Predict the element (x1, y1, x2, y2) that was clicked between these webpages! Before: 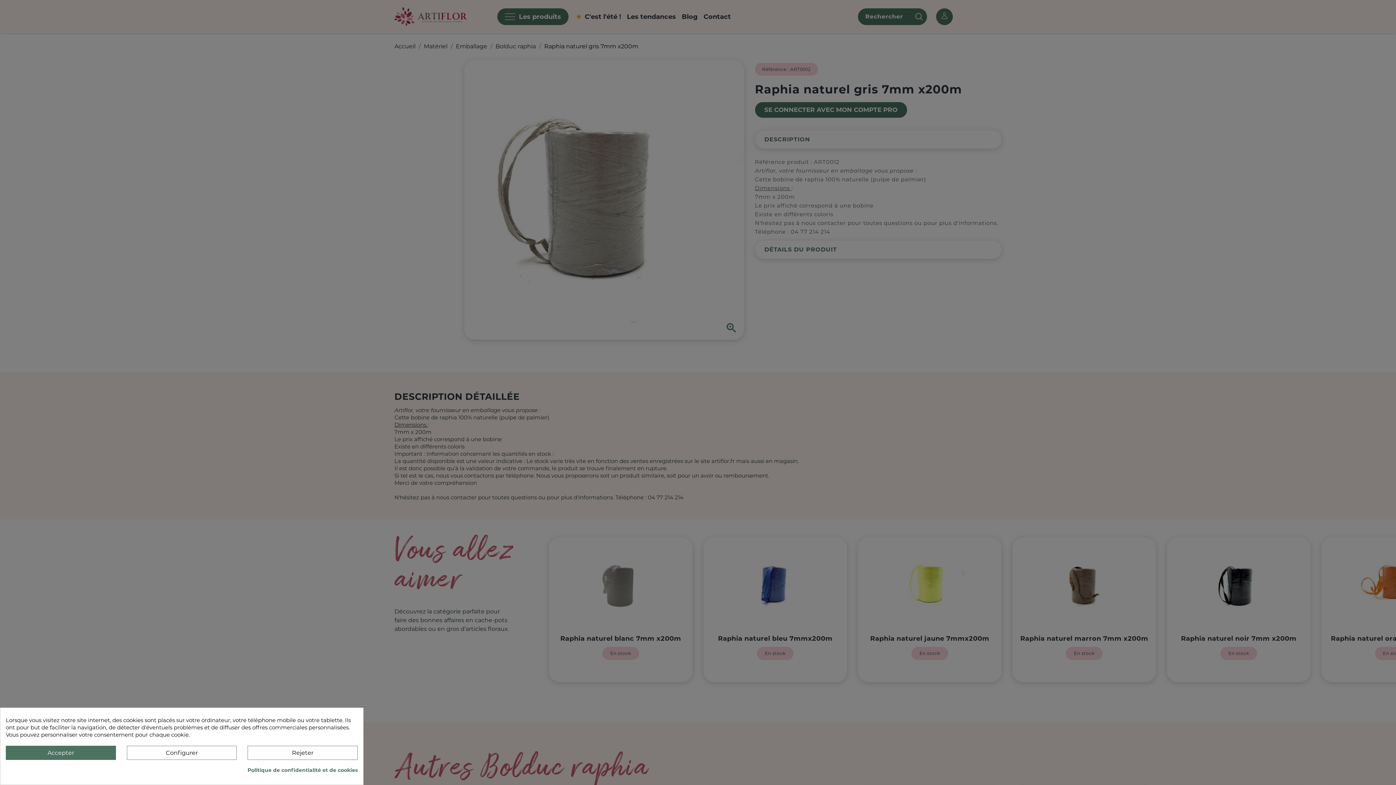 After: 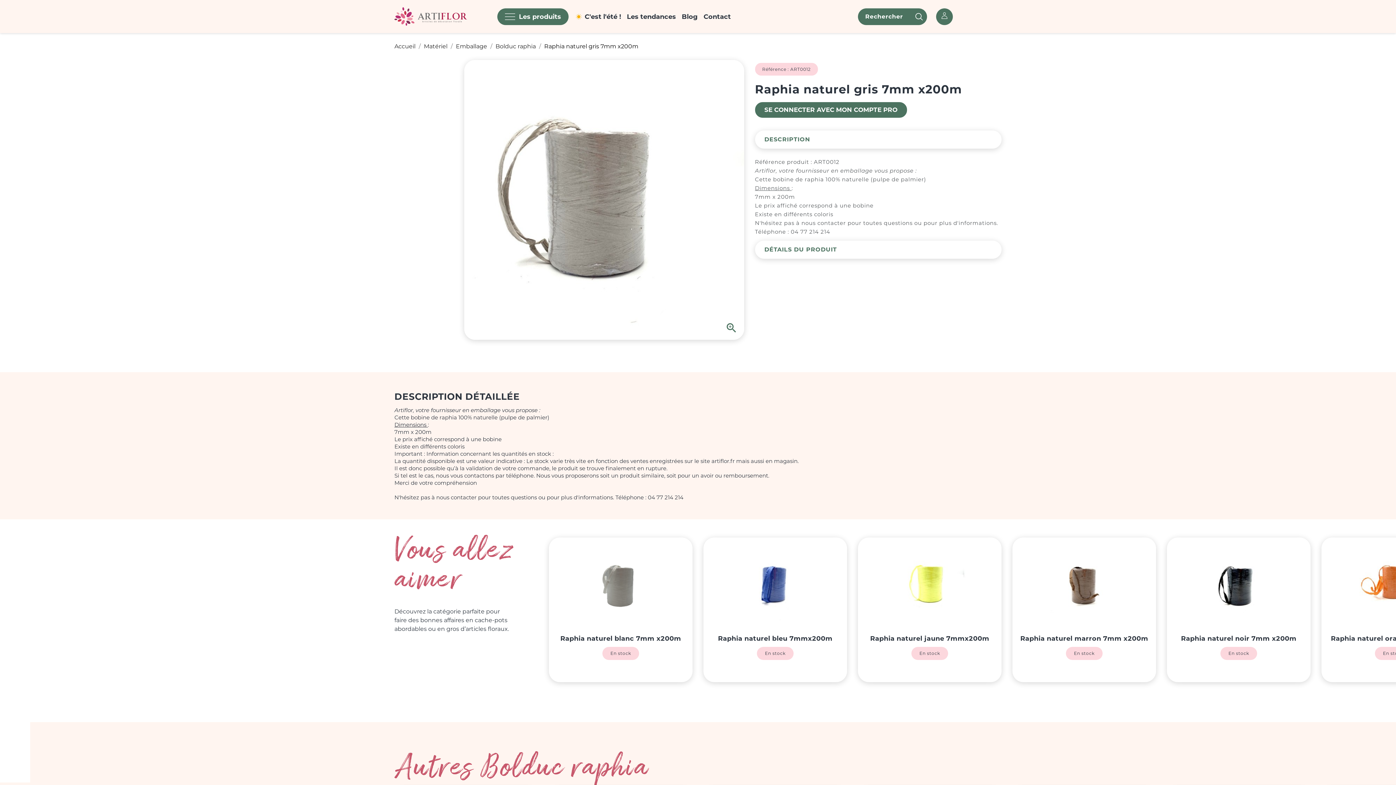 Action: label: Rejeter bbox: (247, 746, 357, 760)